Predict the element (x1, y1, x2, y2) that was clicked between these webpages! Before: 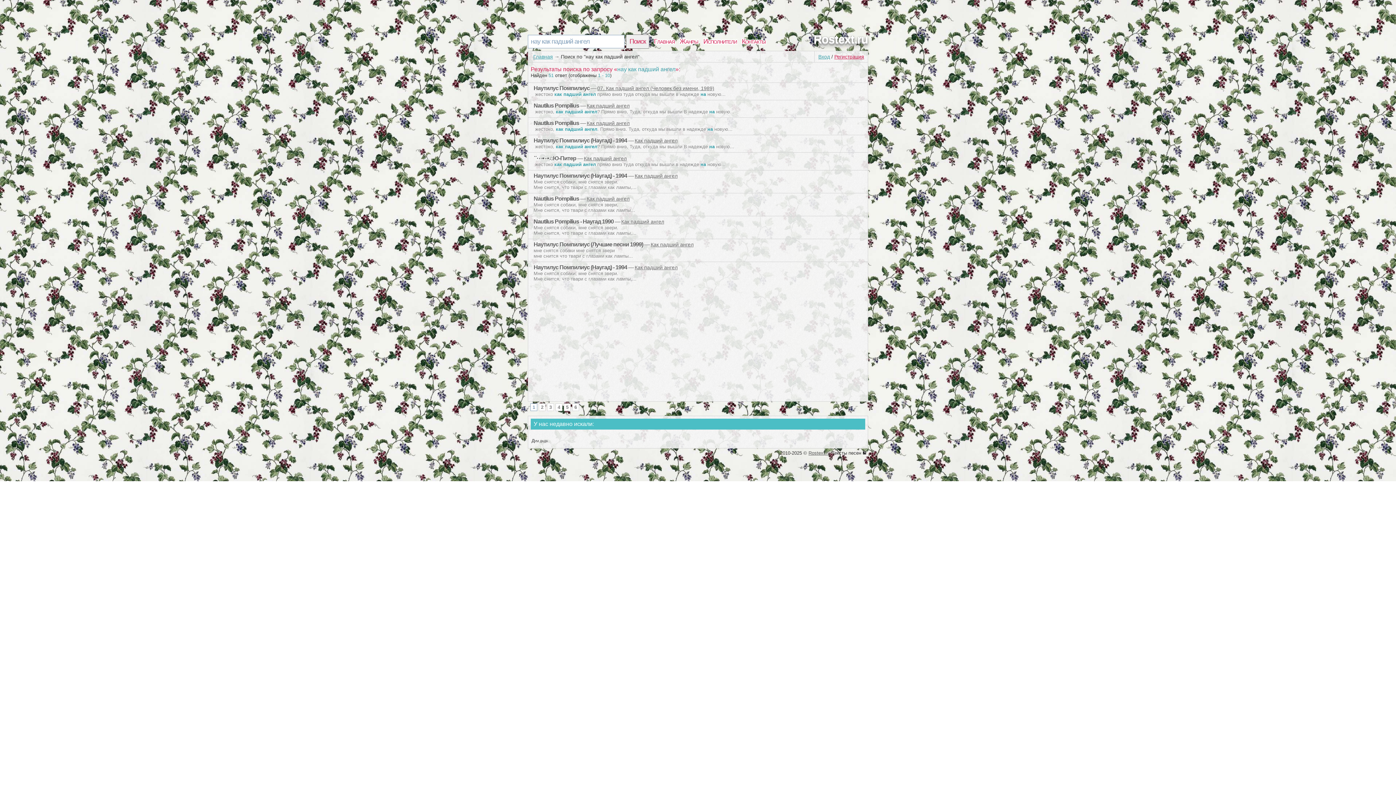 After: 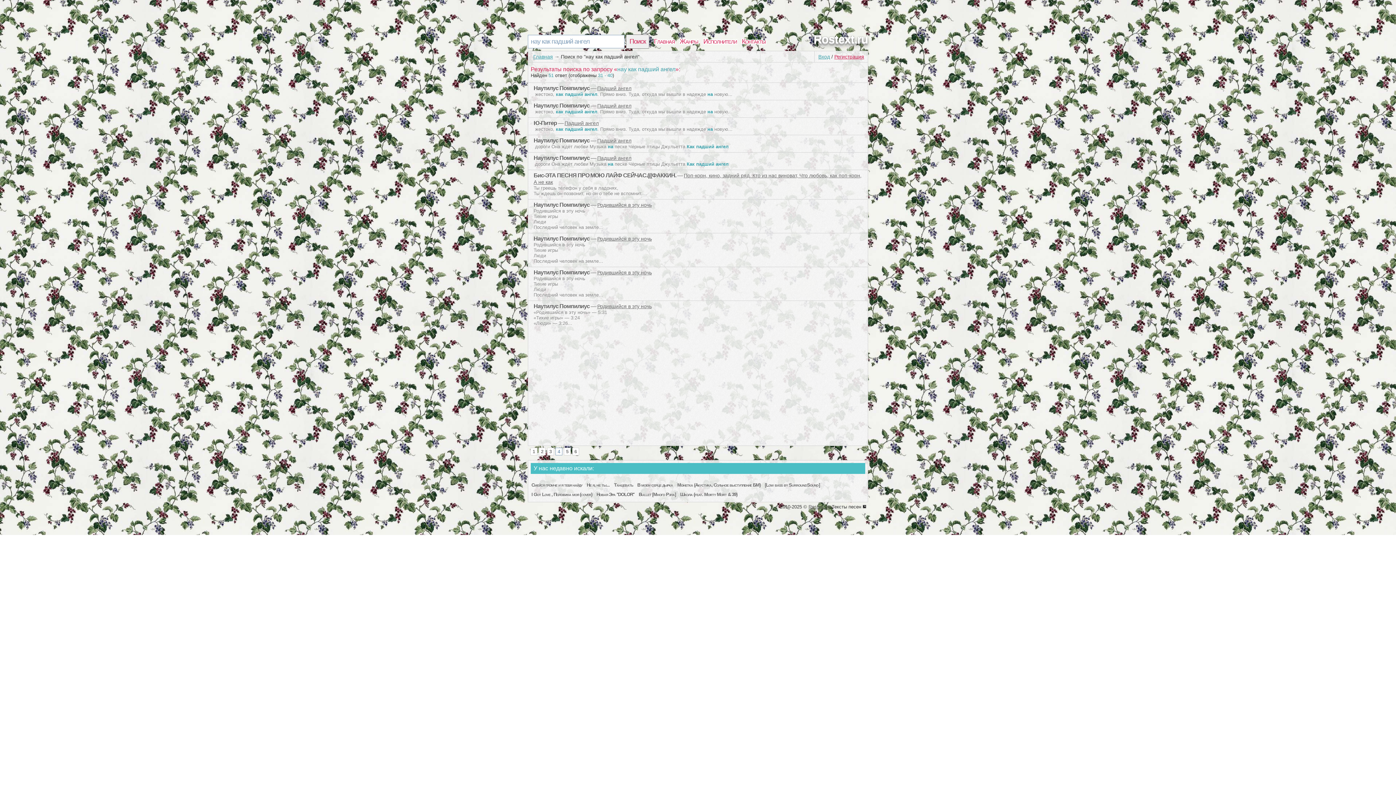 Action: bbox: (555, 403, 562, 411) label: 4